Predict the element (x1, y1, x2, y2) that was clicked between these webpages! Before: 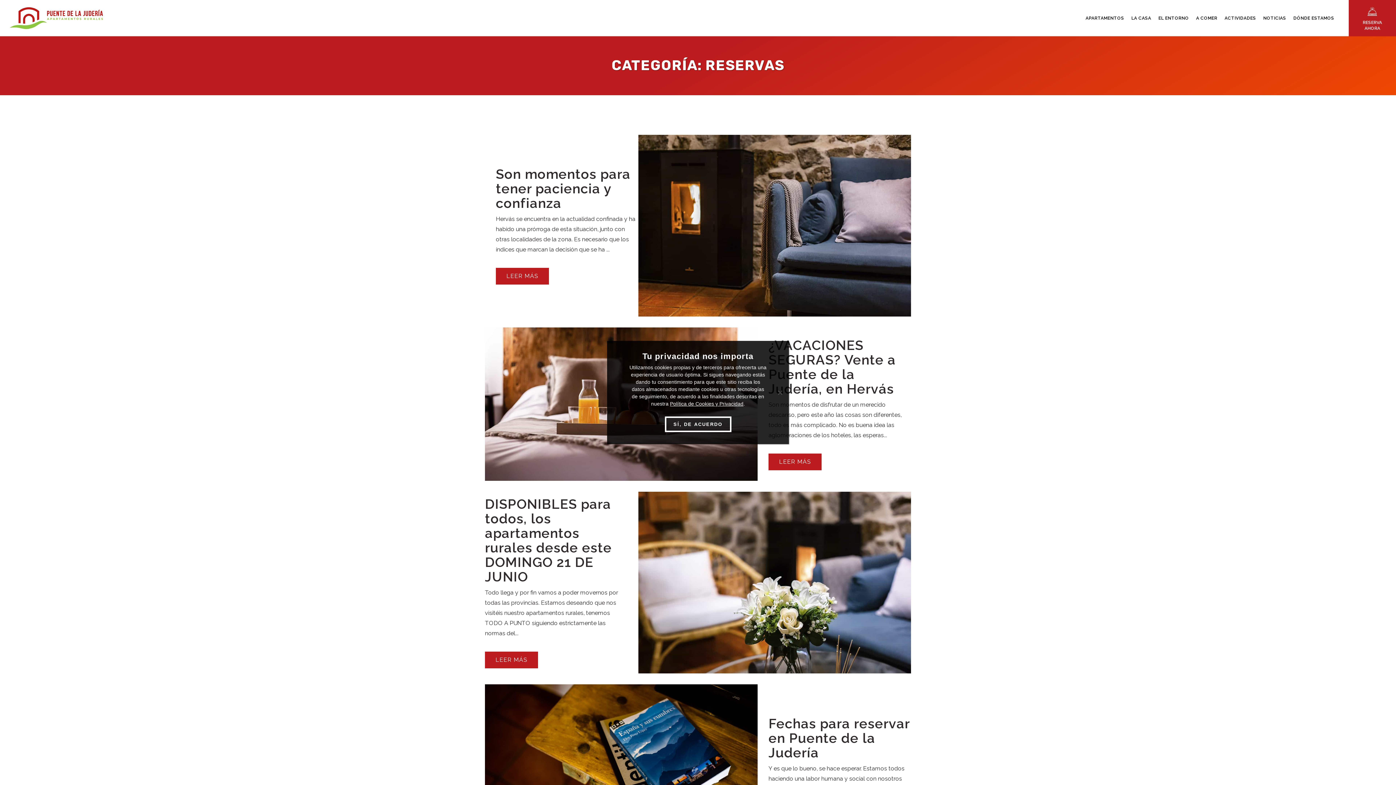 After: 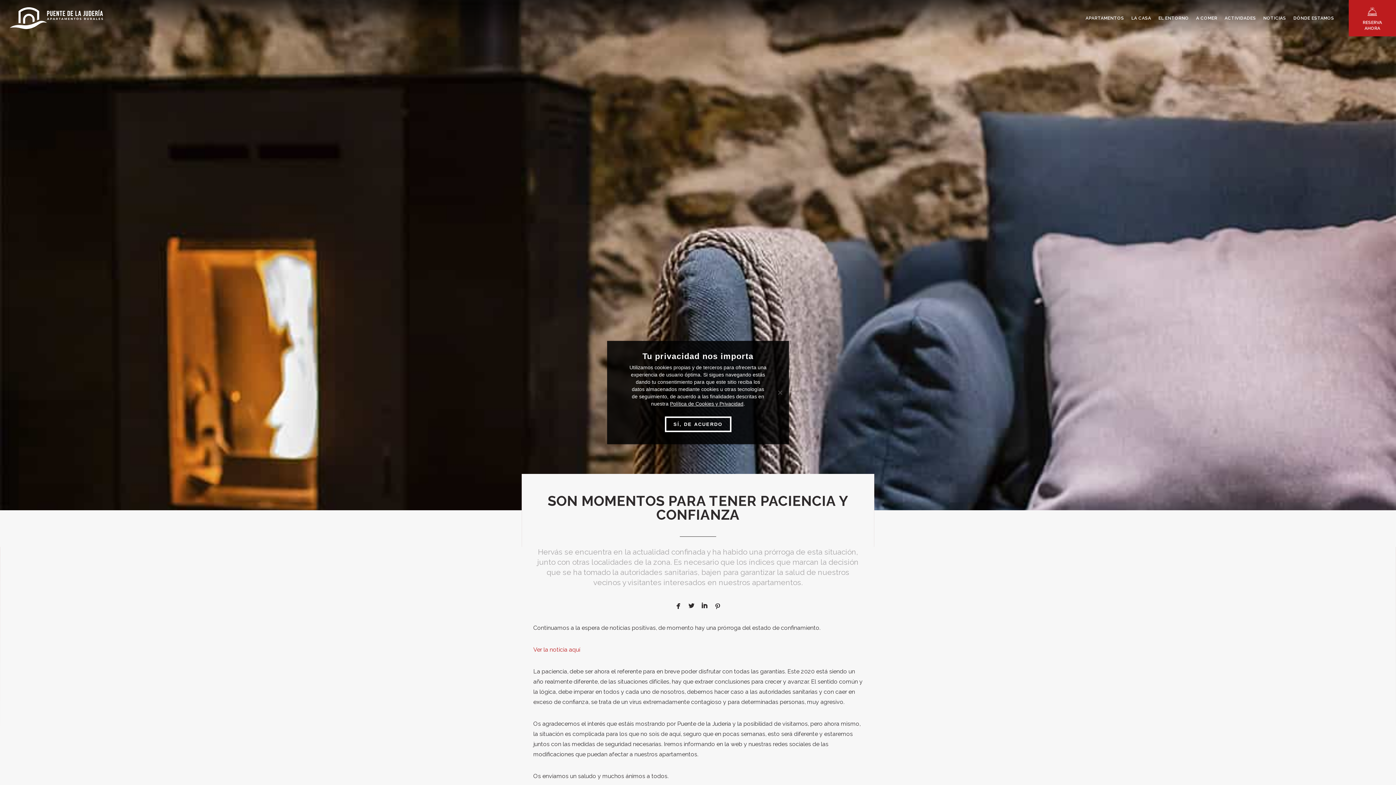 Action: label: Son momentos para tener paciencia y confianza bbox: (496, 166, 630, 211)